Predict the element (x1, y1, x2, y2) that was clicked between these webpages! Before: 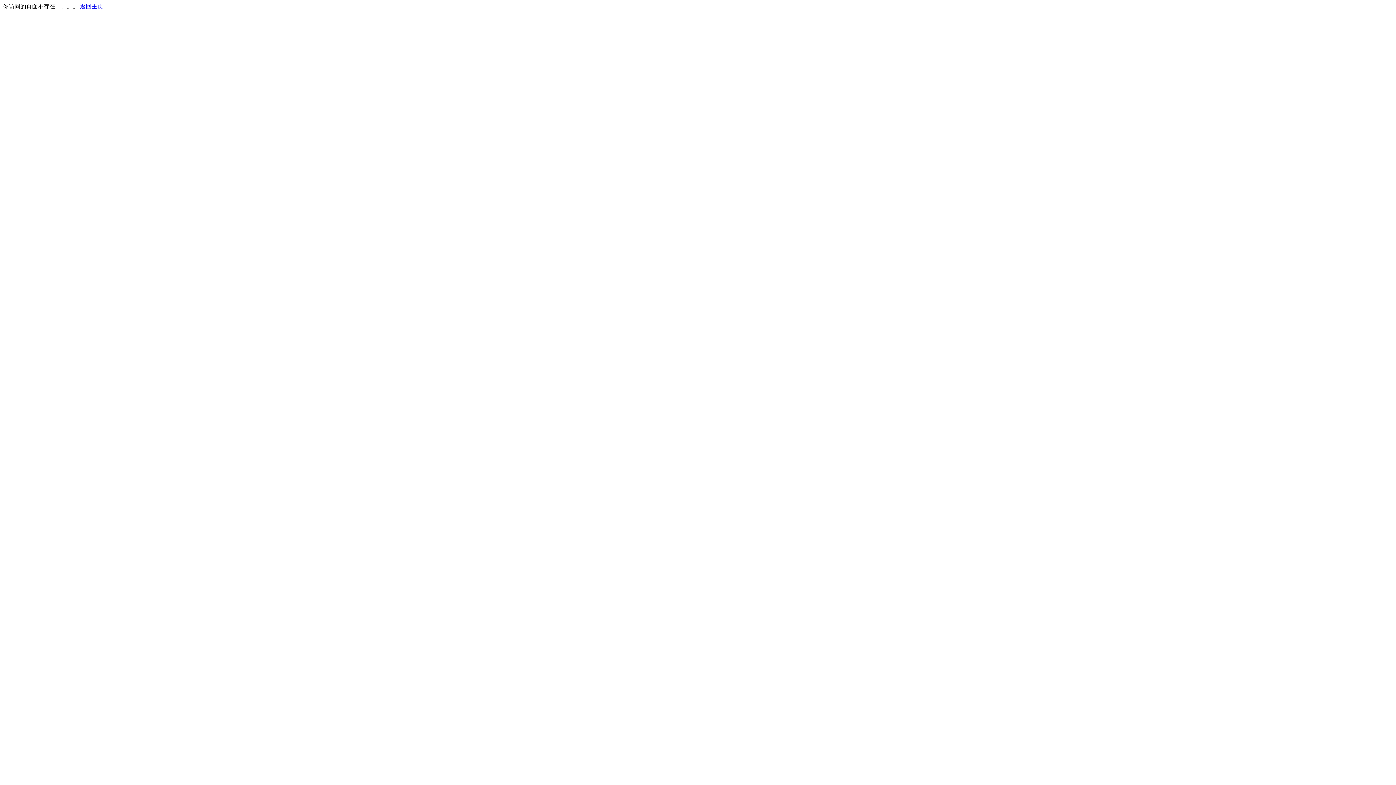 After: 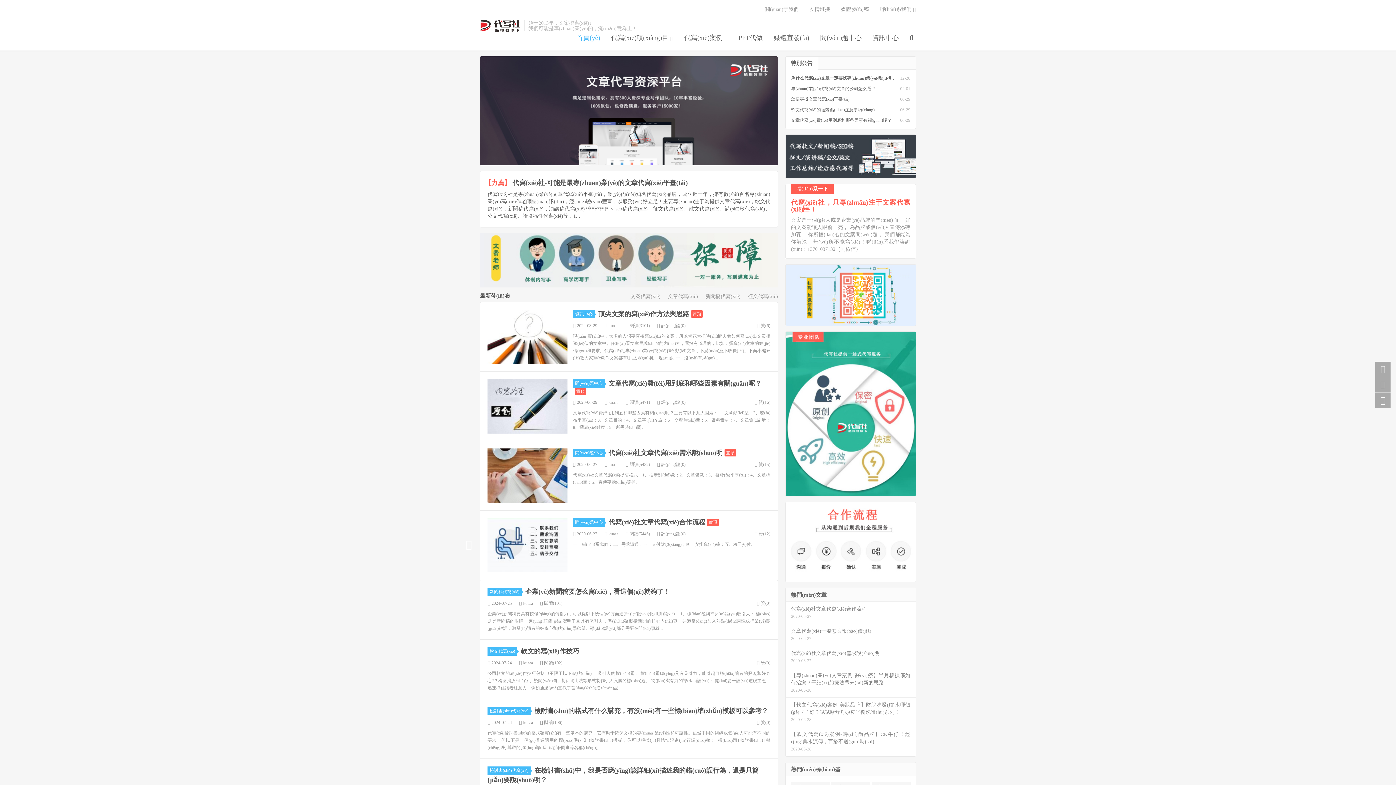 Action: bbox: (80, 3, 103, 9) label: 返回主页